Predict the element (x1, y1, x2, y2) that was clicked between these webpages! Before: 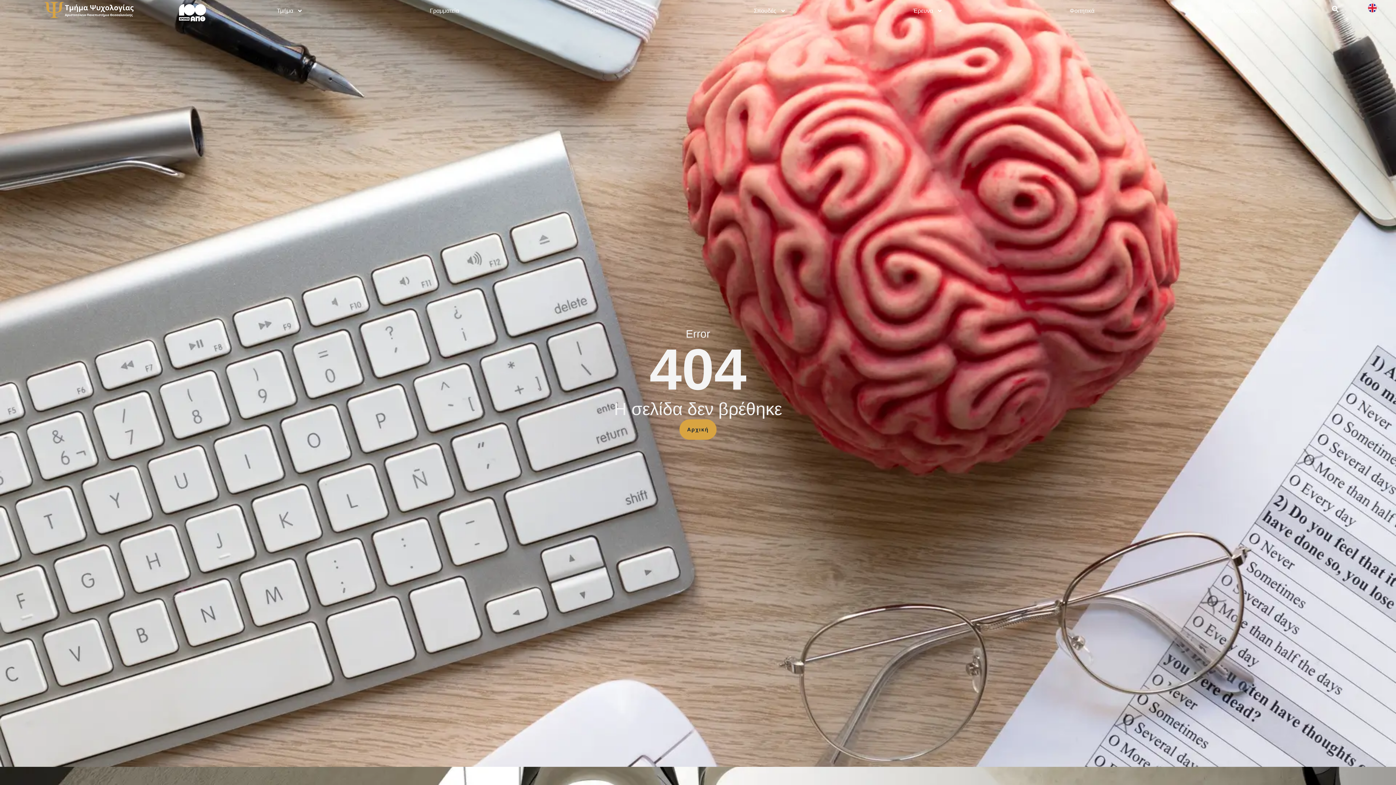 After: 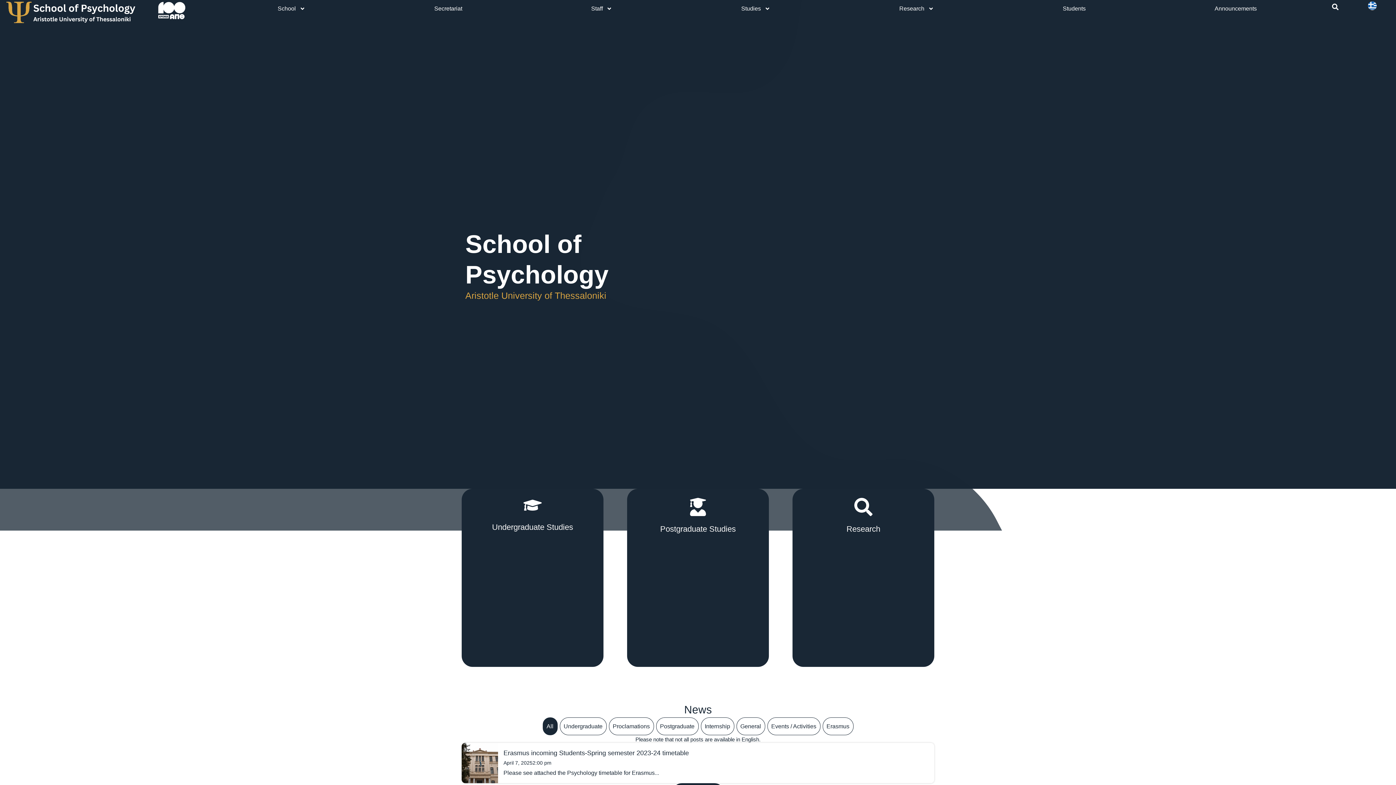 Action: bbox: (1368, 3, 1377, 12)